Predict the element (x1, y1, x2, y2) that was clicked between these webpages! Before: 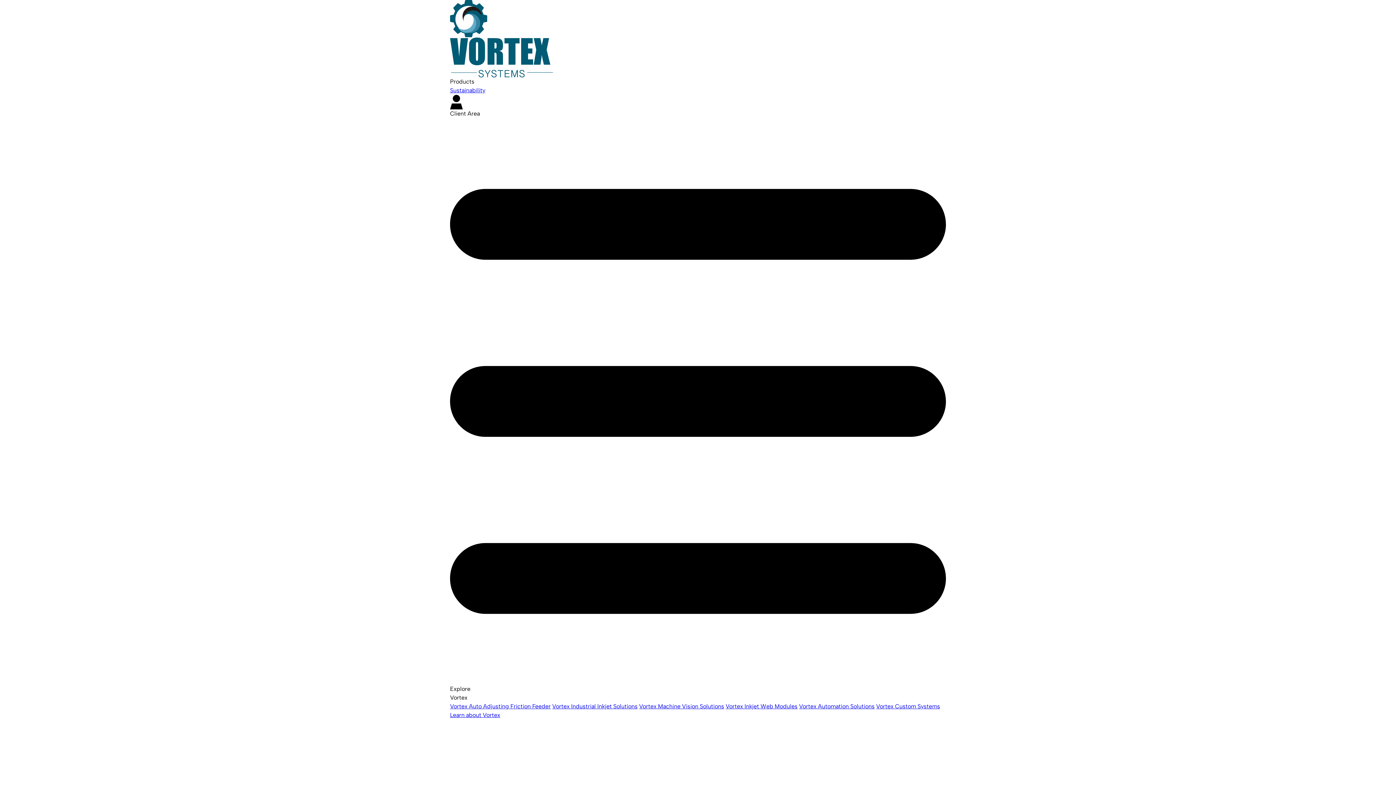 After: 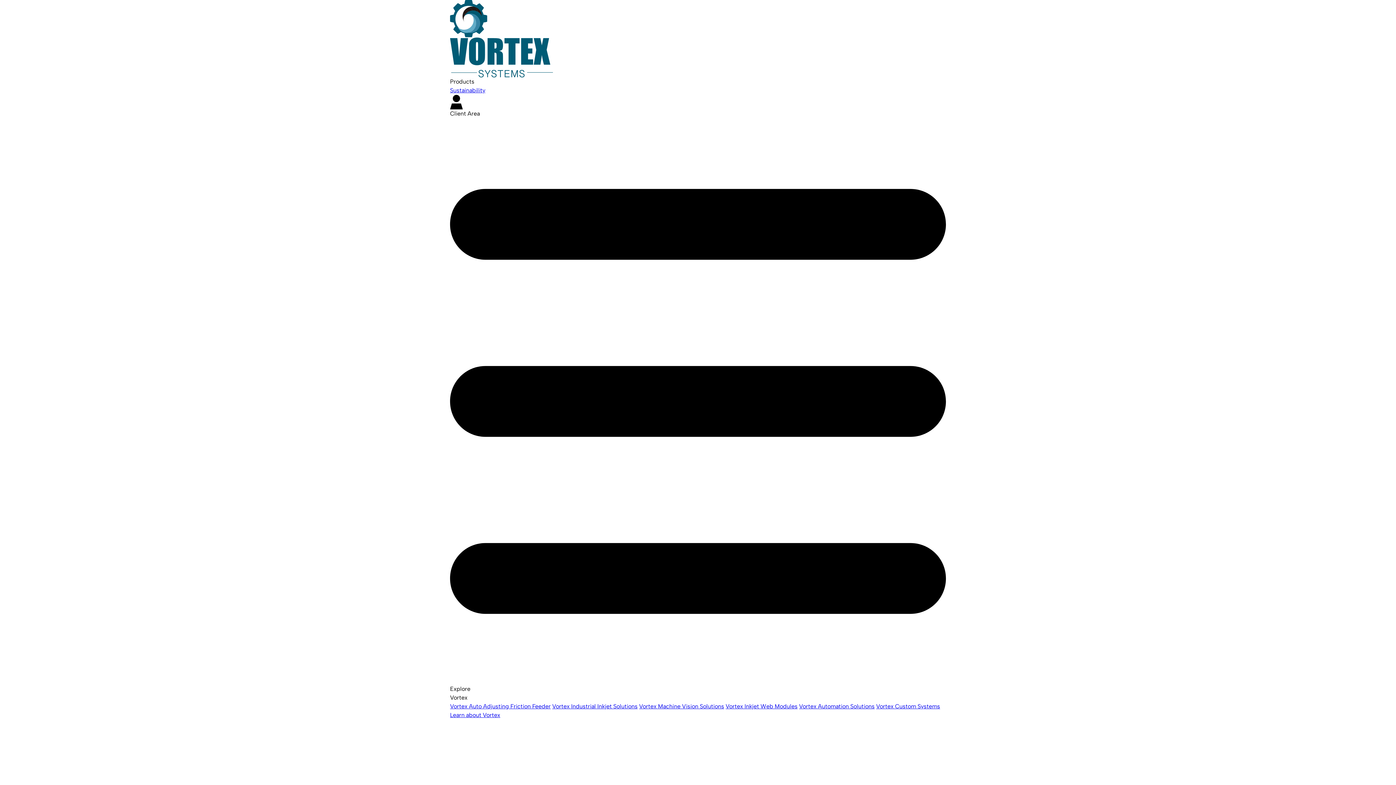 Action: bbox: (450, 0, 946, 77)